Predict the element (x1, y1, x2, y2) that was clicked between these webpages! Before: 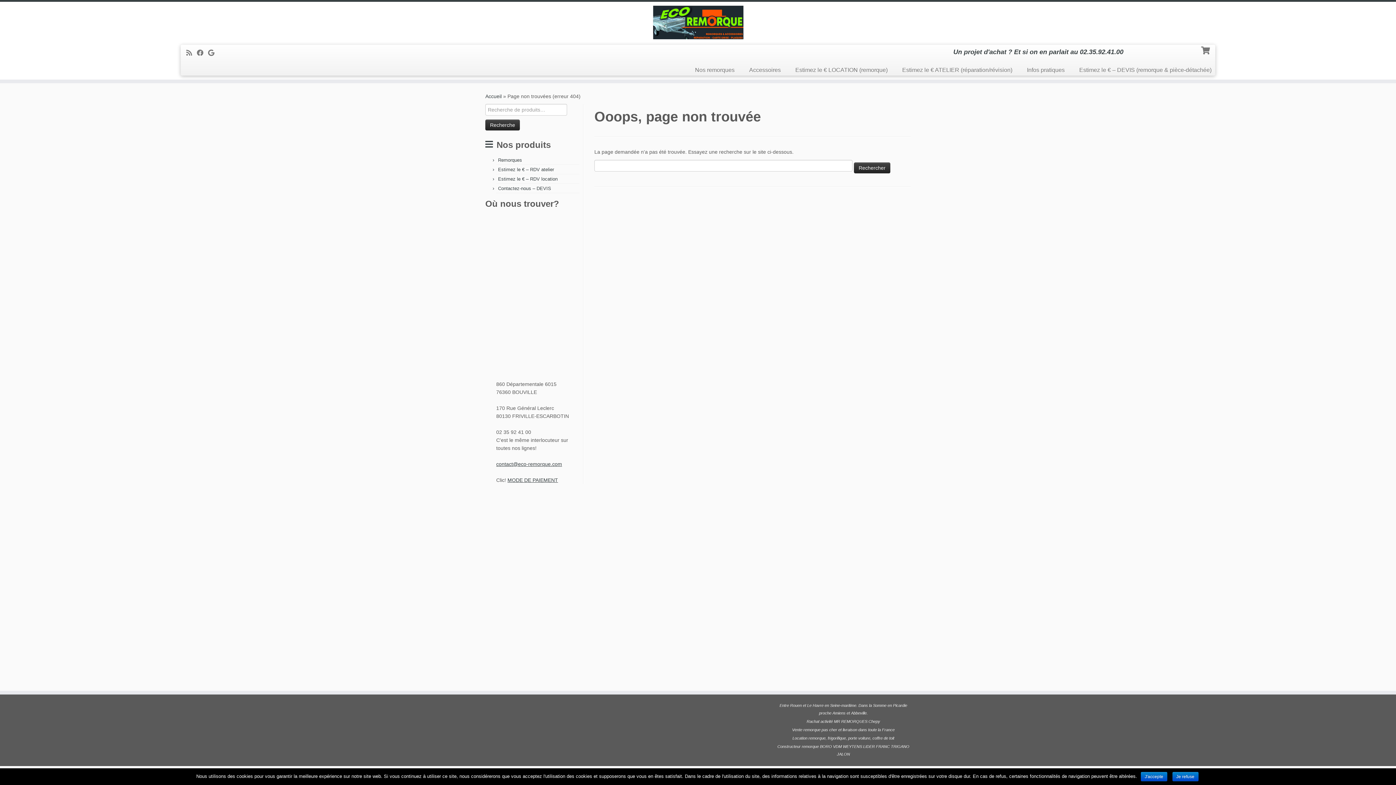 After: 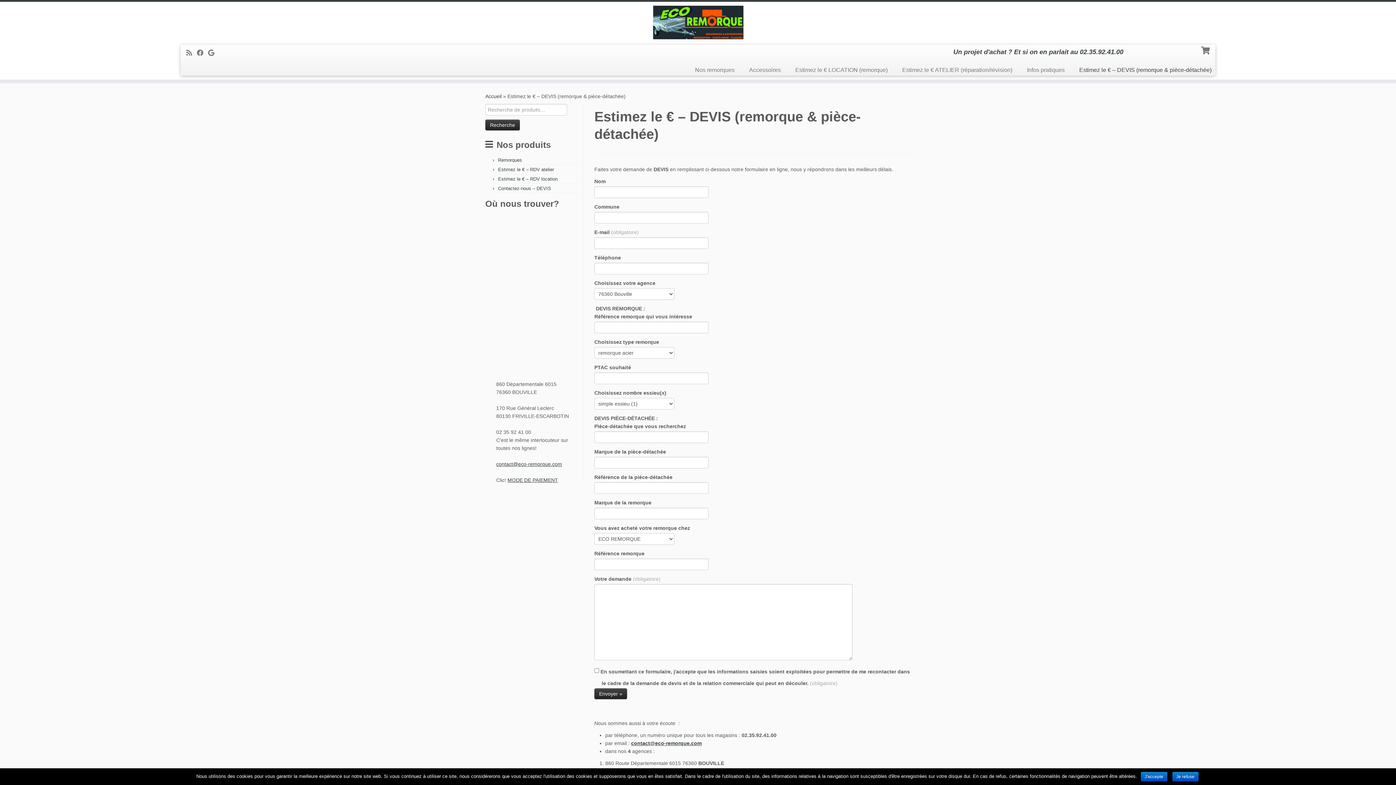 Action: label: Estimez le € – DEVIS (remorque & pièce-détachée) bbox: (1072, 64, 1211, 75)